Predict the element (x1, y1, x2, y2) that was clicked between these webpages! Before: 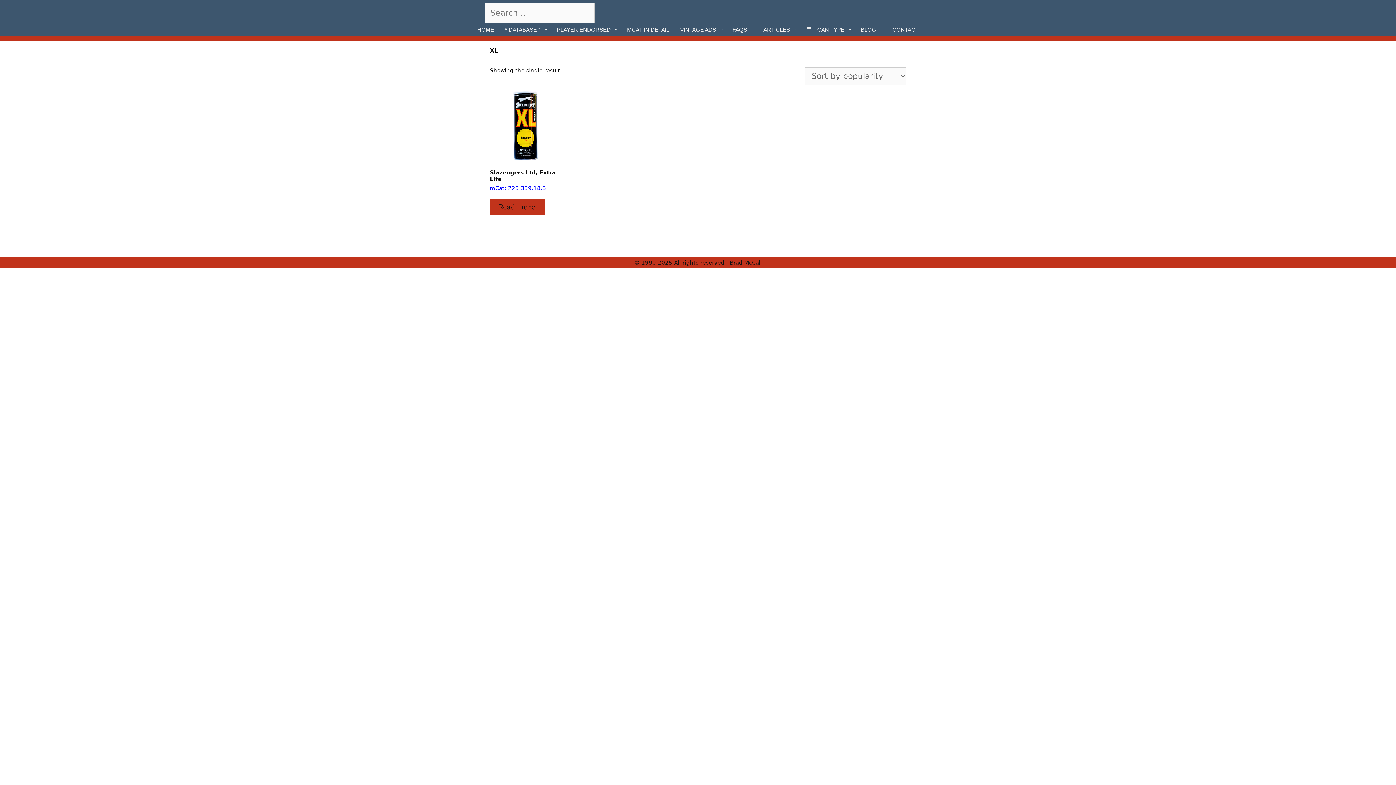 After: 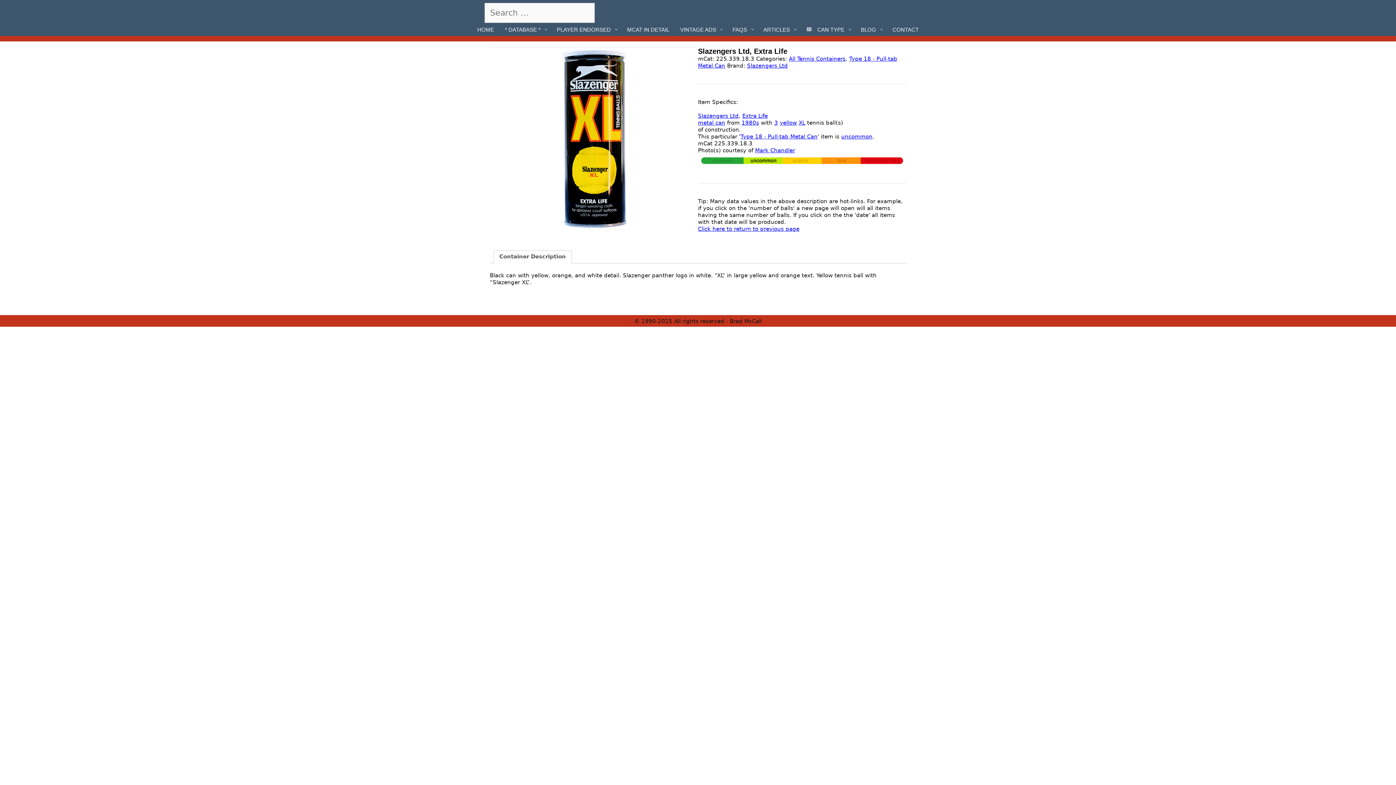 Action: label: Read more about “Slazengers Ltd, Extra Life” bbox: (490, 198, 544, 214)